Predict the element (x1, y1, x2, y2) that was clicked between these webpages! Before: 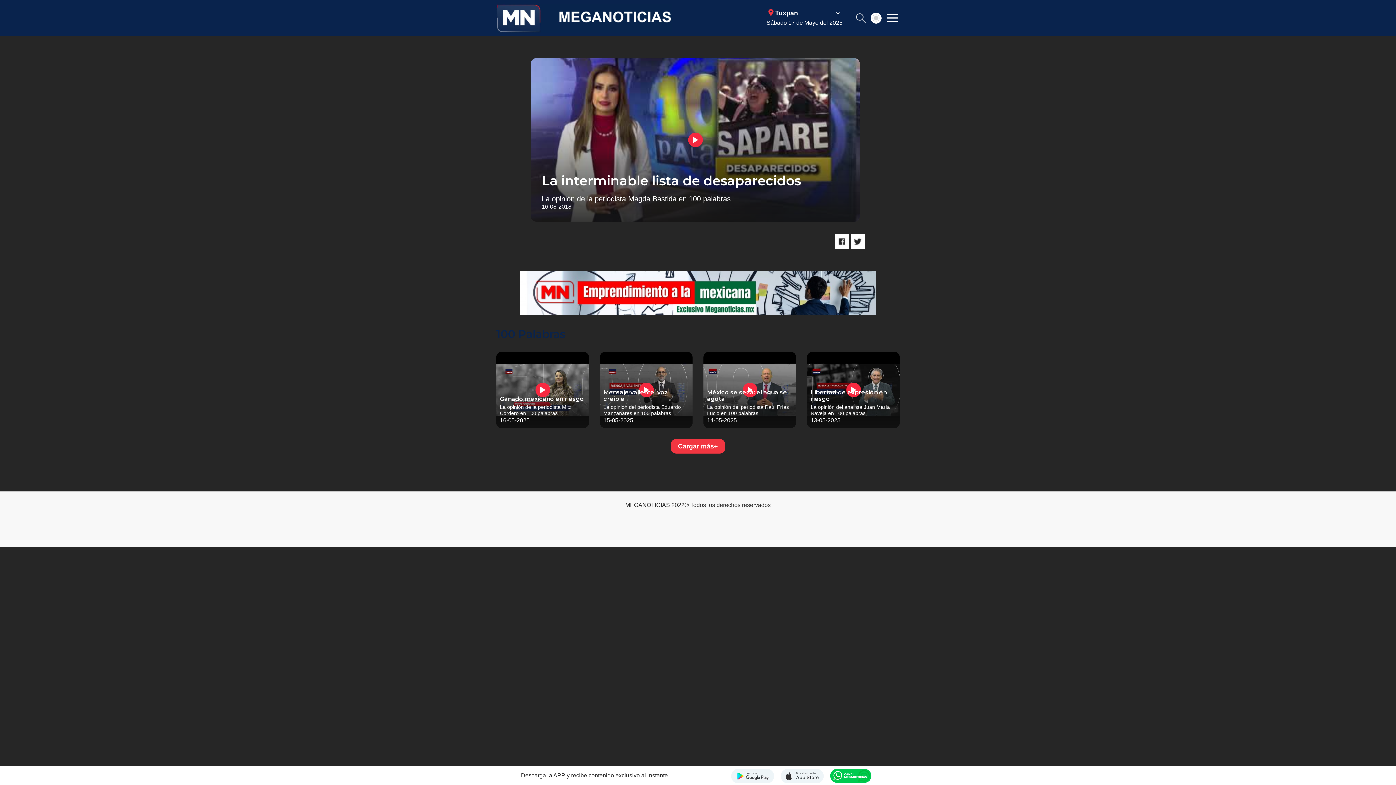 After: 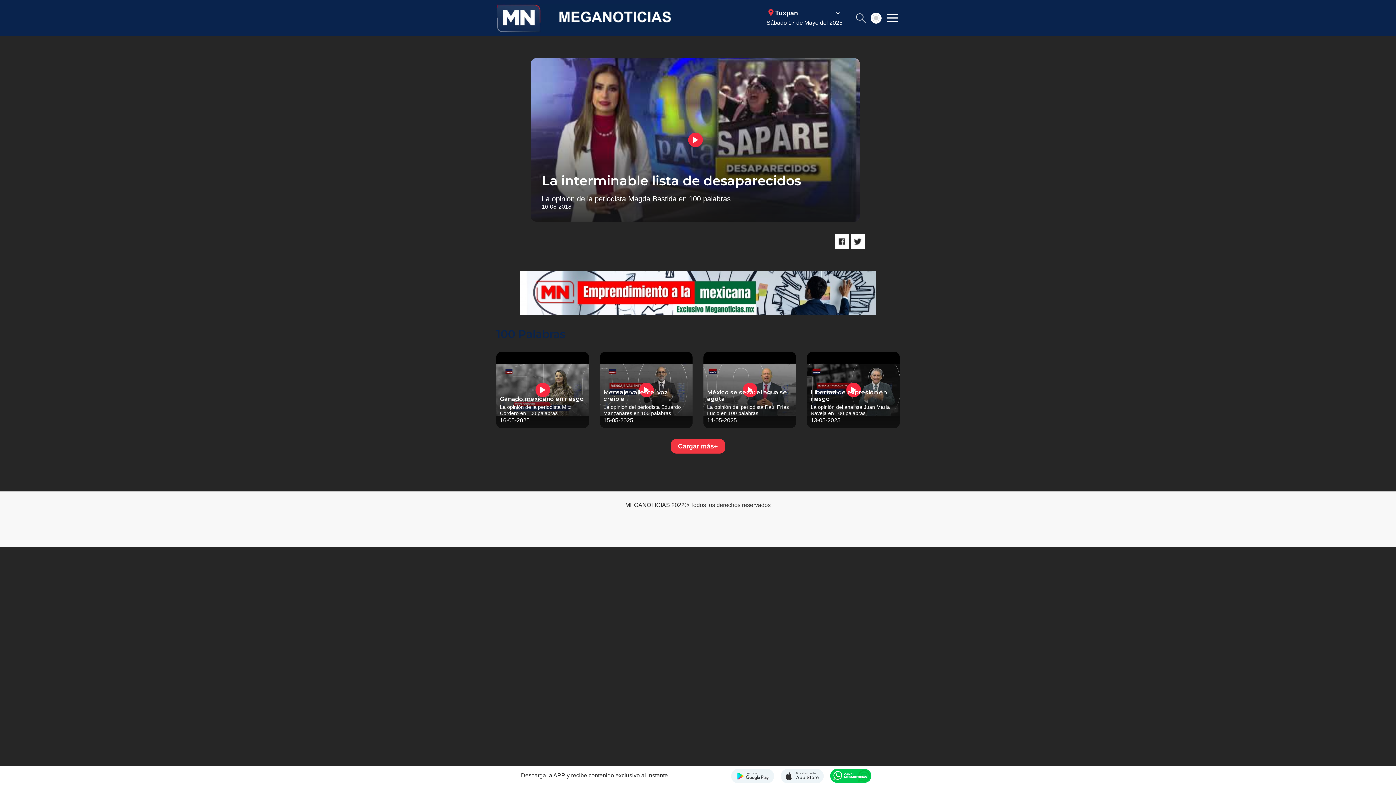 Action: bbox: (850, 234, 865, 249) label: Compartir en twitter